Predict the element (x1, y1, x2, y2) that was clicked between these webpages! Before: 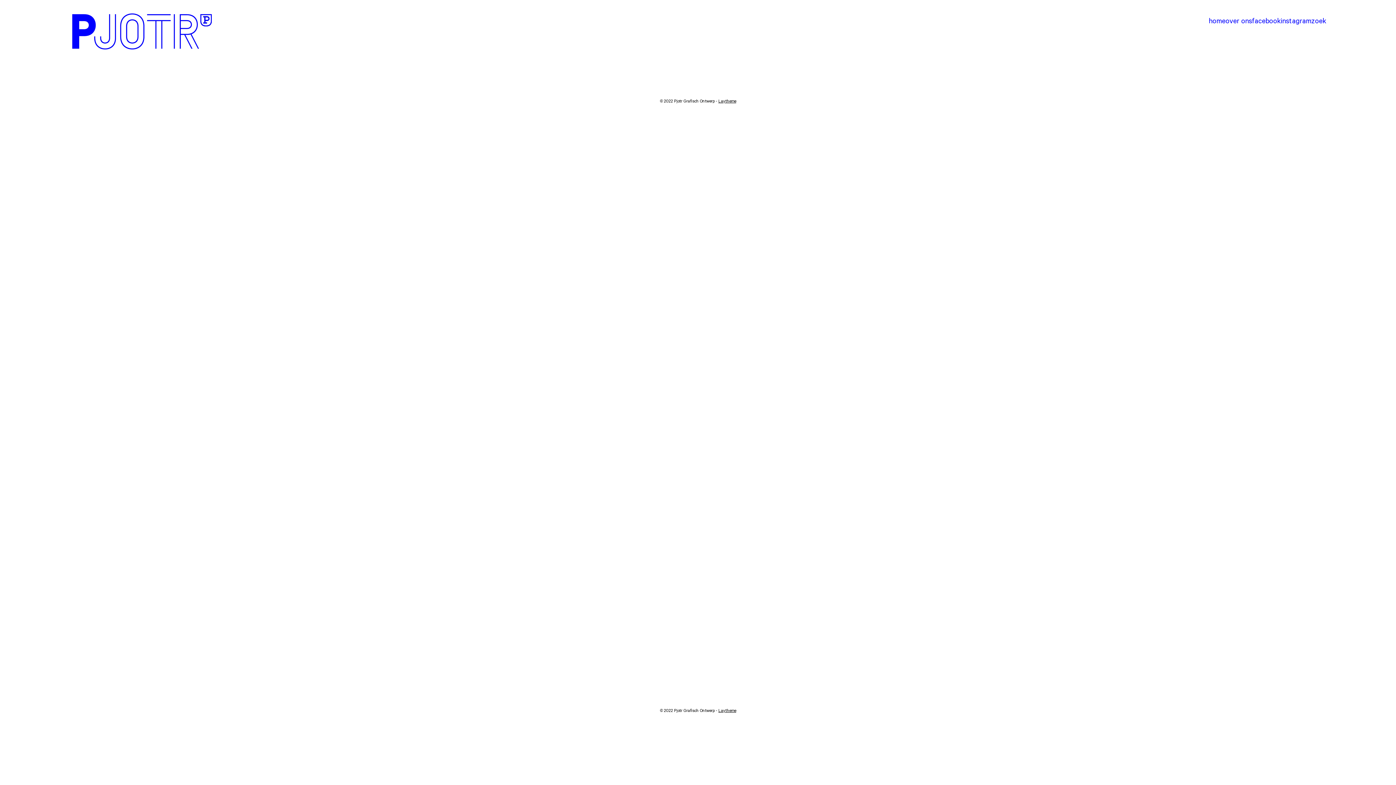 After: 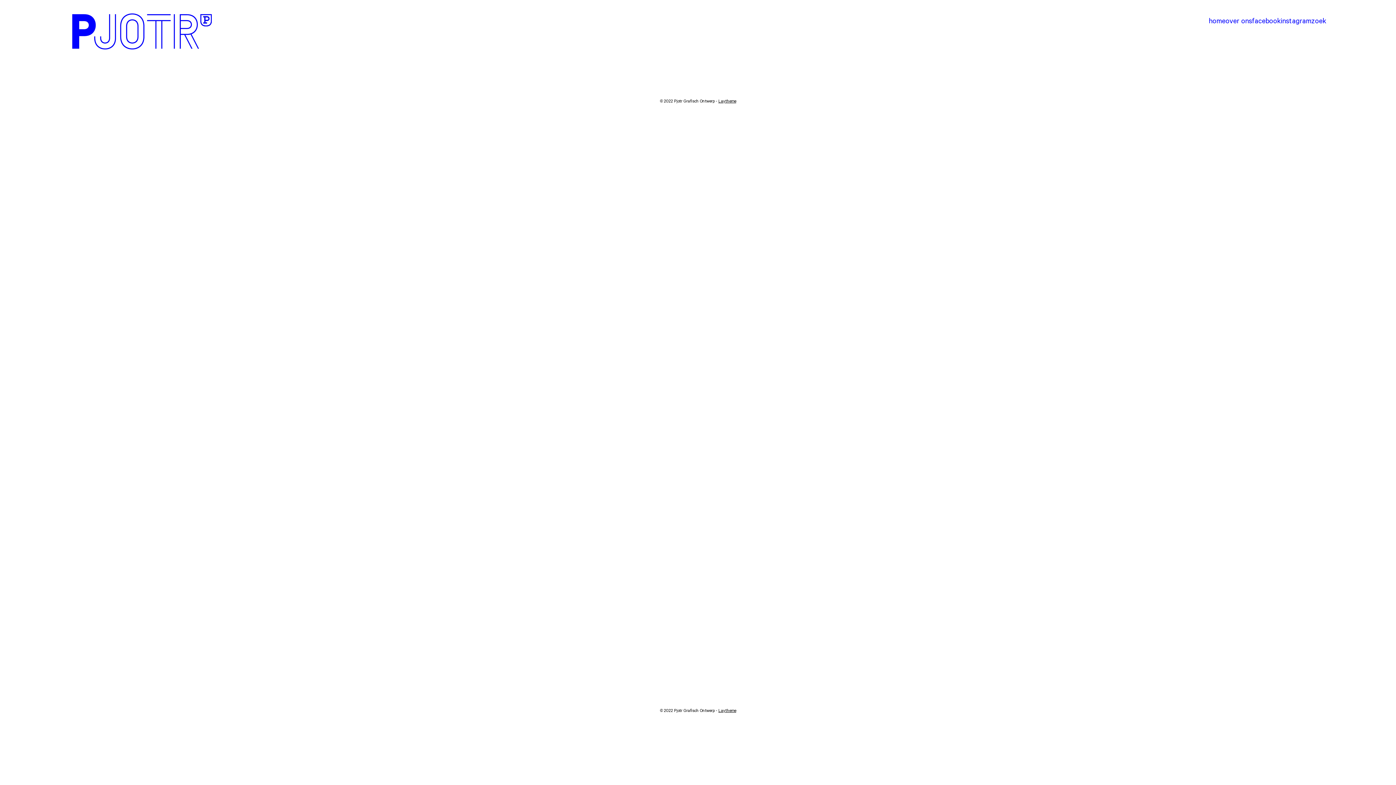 Action: label: Laytheme bbox: (718, 99, 736, 104)